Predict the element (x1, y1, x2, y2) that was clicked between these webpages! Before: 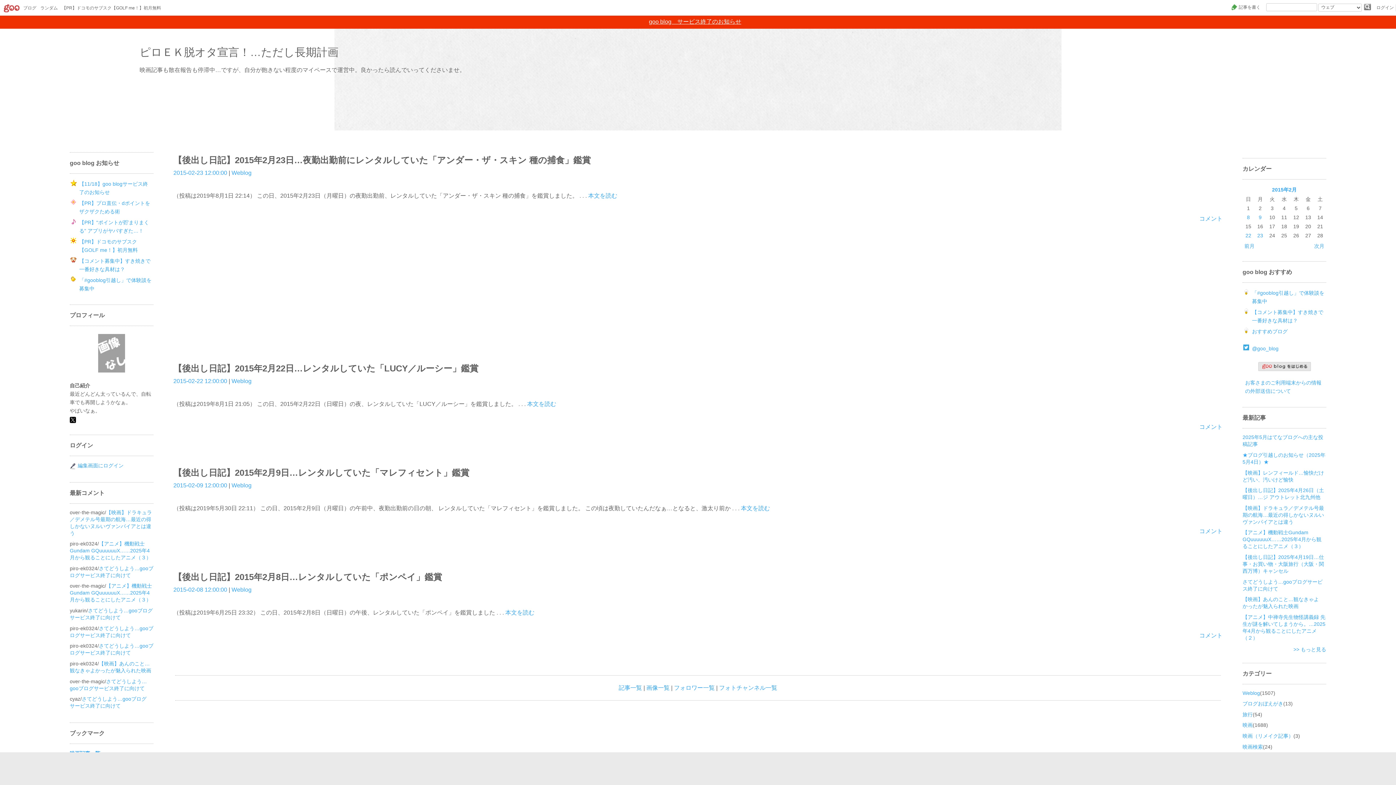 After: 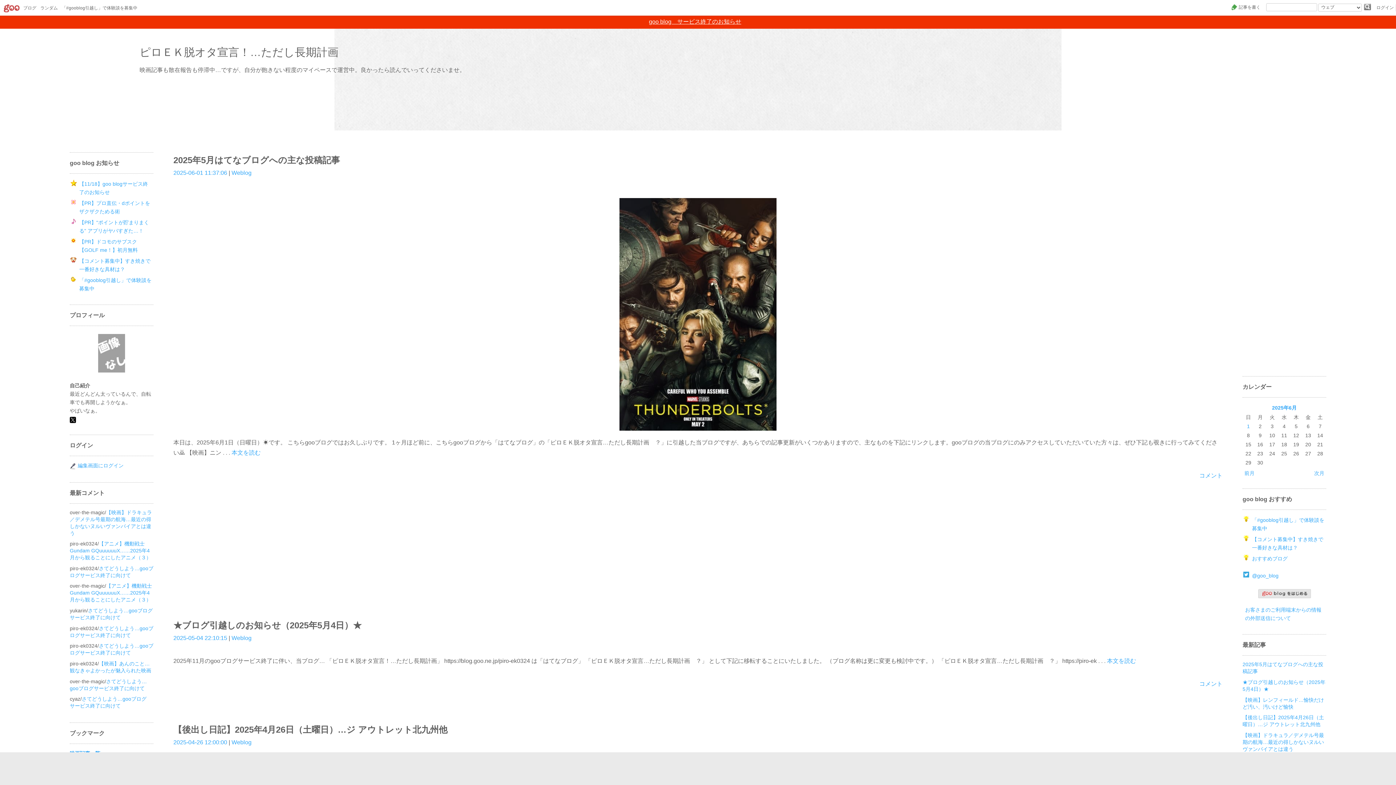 Action: label: Weblog bbox: (1242, 690, 1260, 696)